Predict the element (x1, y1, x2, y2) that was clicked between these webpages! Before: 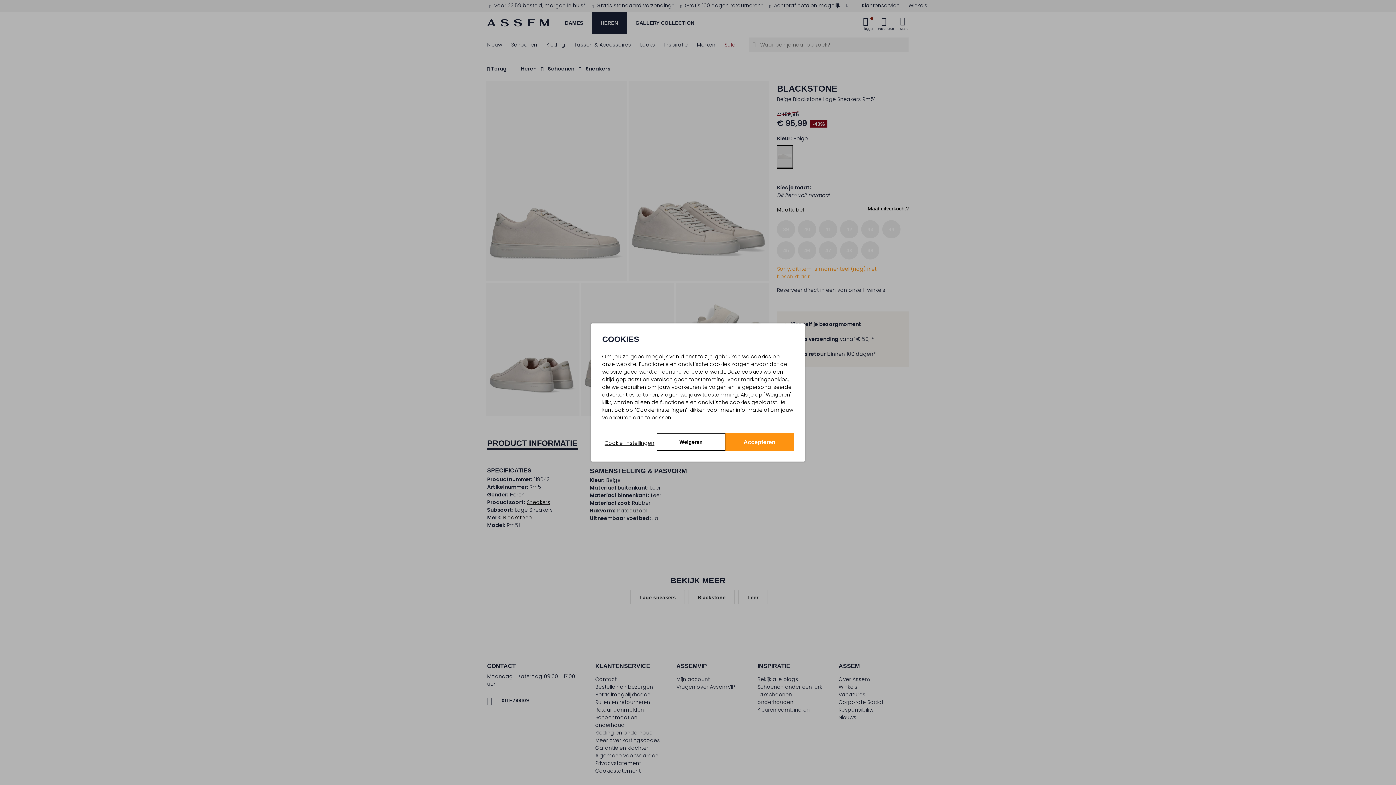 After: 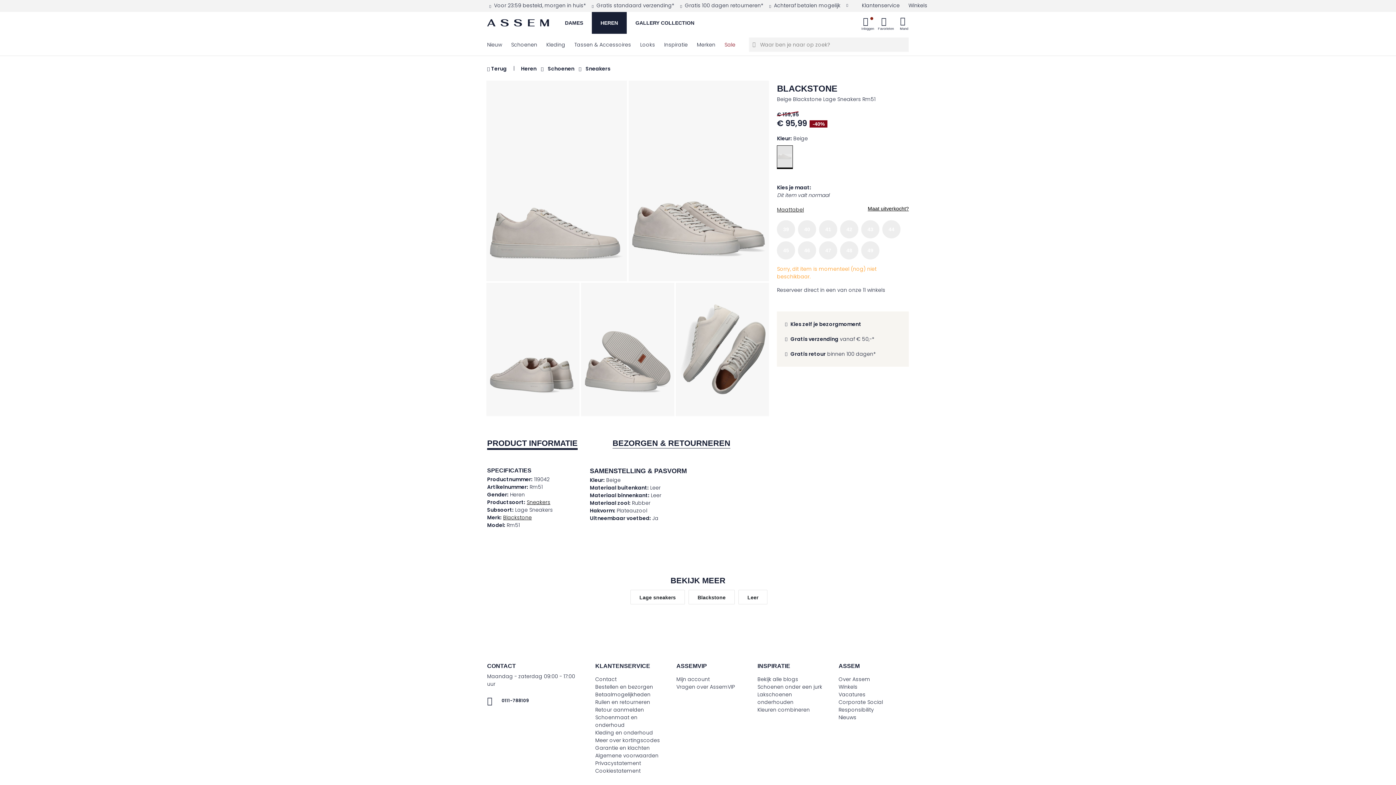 Action: label: Accepteren bbox: (725, 433, 793, 450)